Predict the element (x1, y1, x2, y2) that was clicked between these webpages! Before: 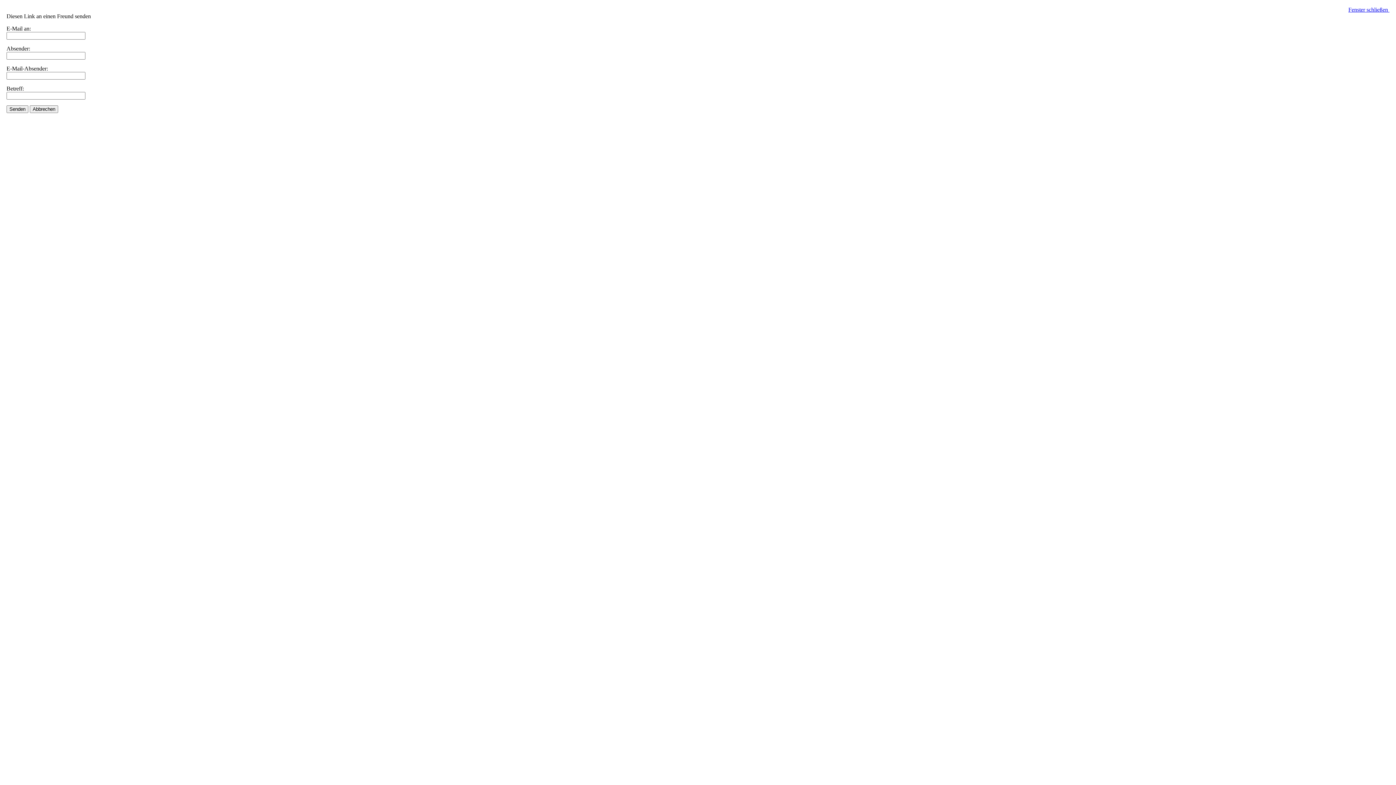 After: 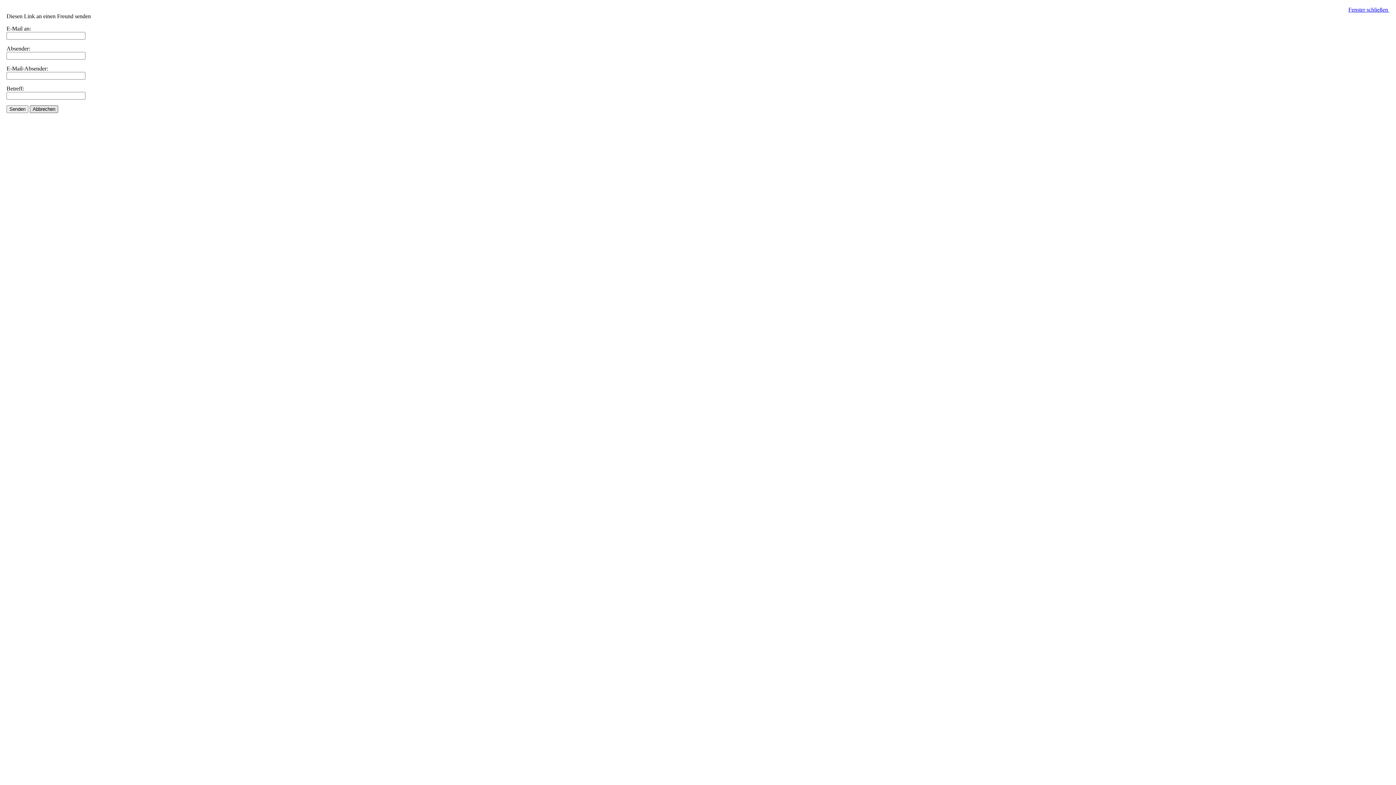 Action: label: Abbrechen bbox: (29, 105, 58, 113)